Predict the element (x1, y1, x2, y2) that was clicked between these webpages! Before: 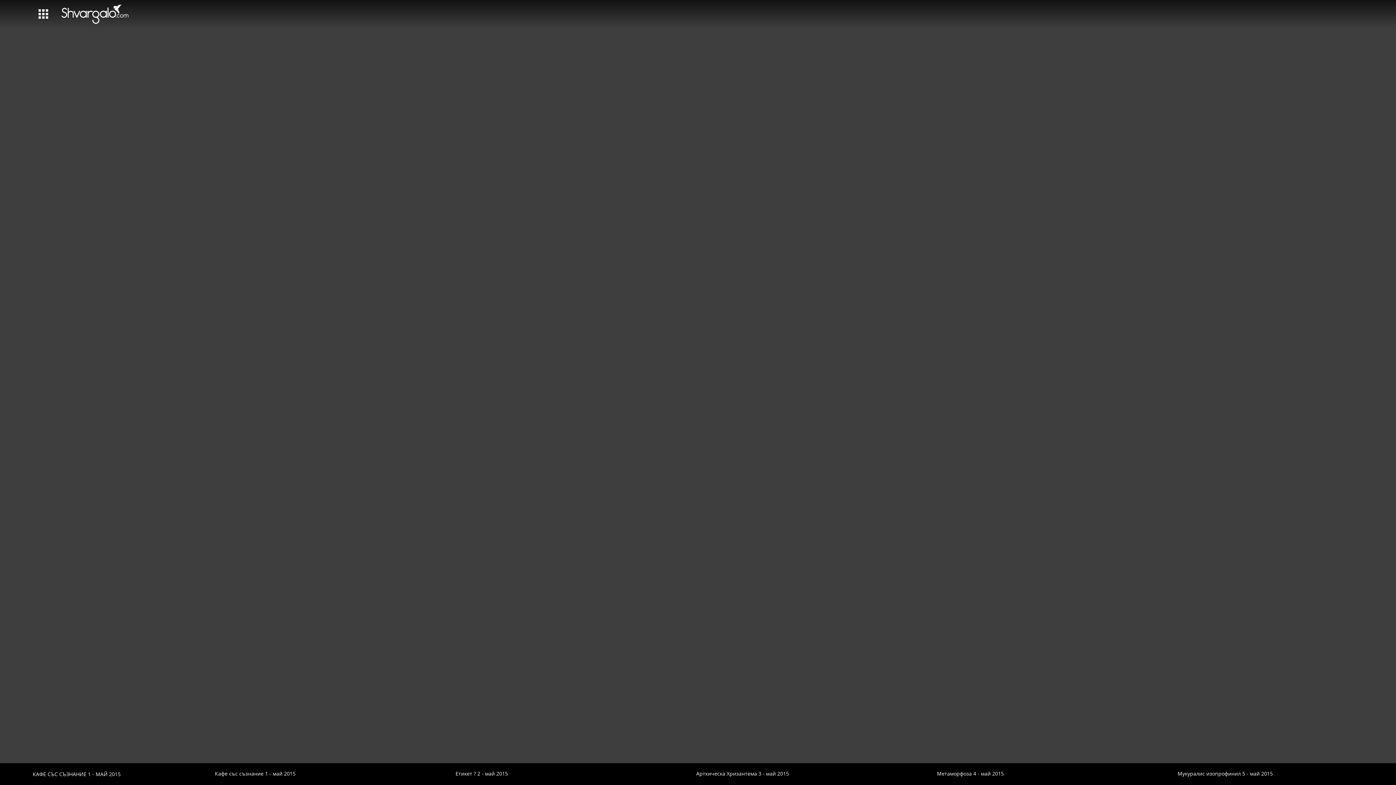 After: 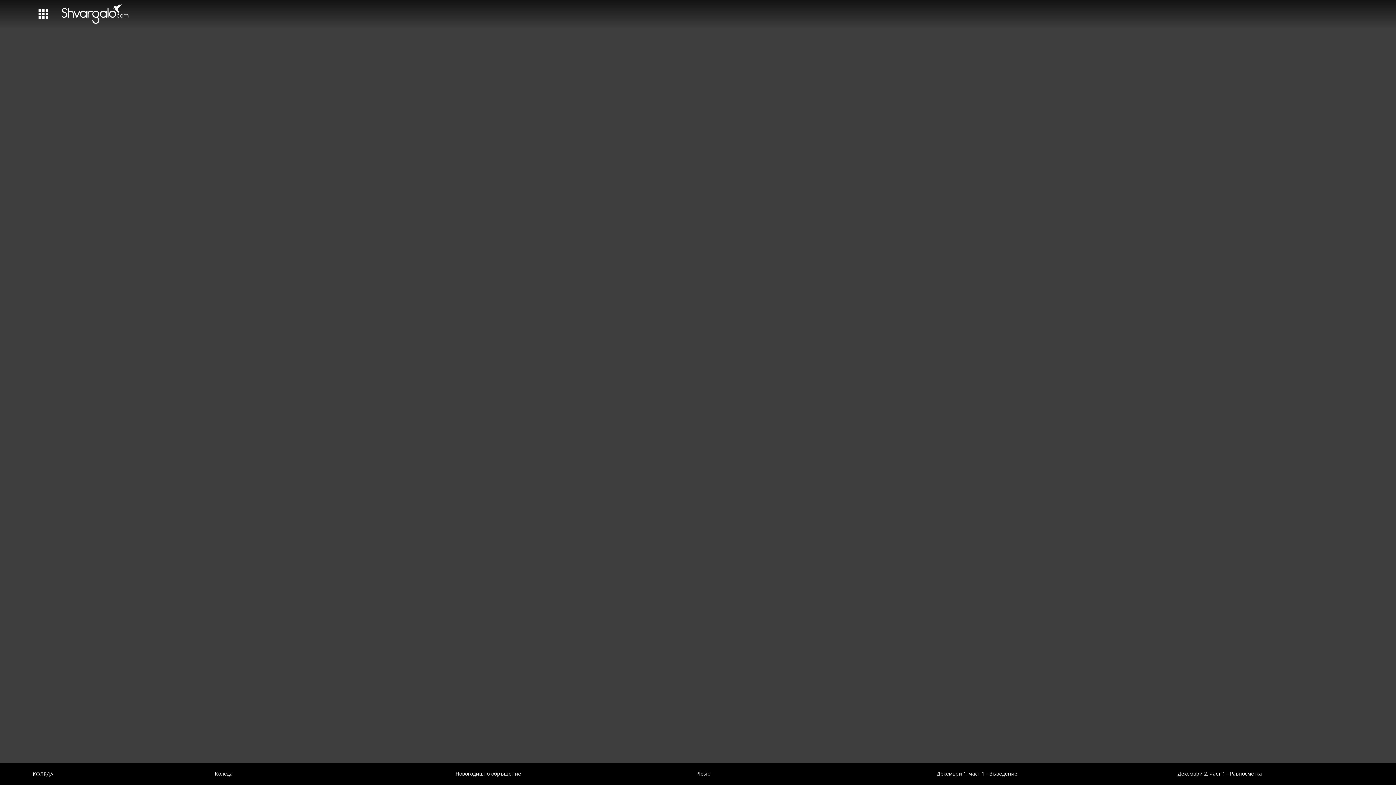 Action: bbox: (61, 16, 128, 24)